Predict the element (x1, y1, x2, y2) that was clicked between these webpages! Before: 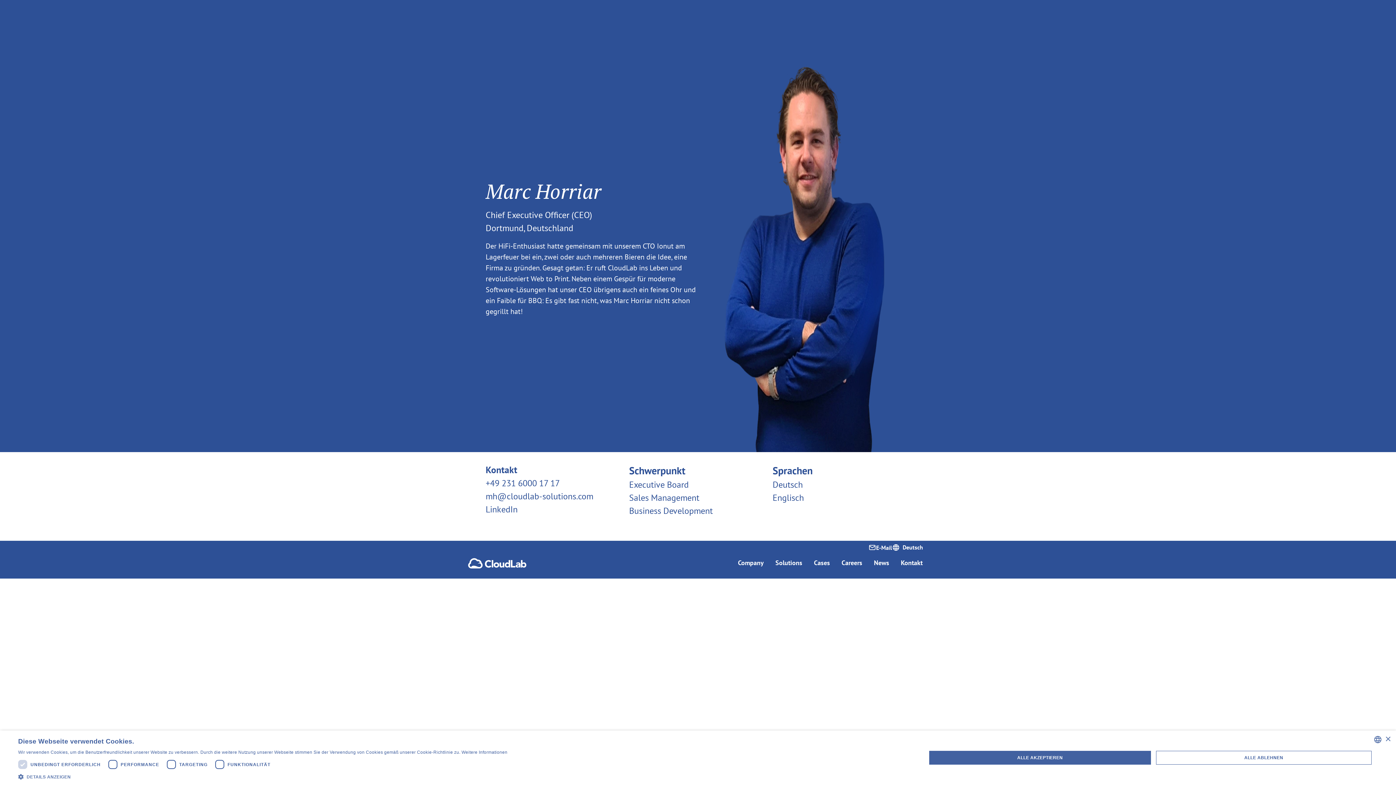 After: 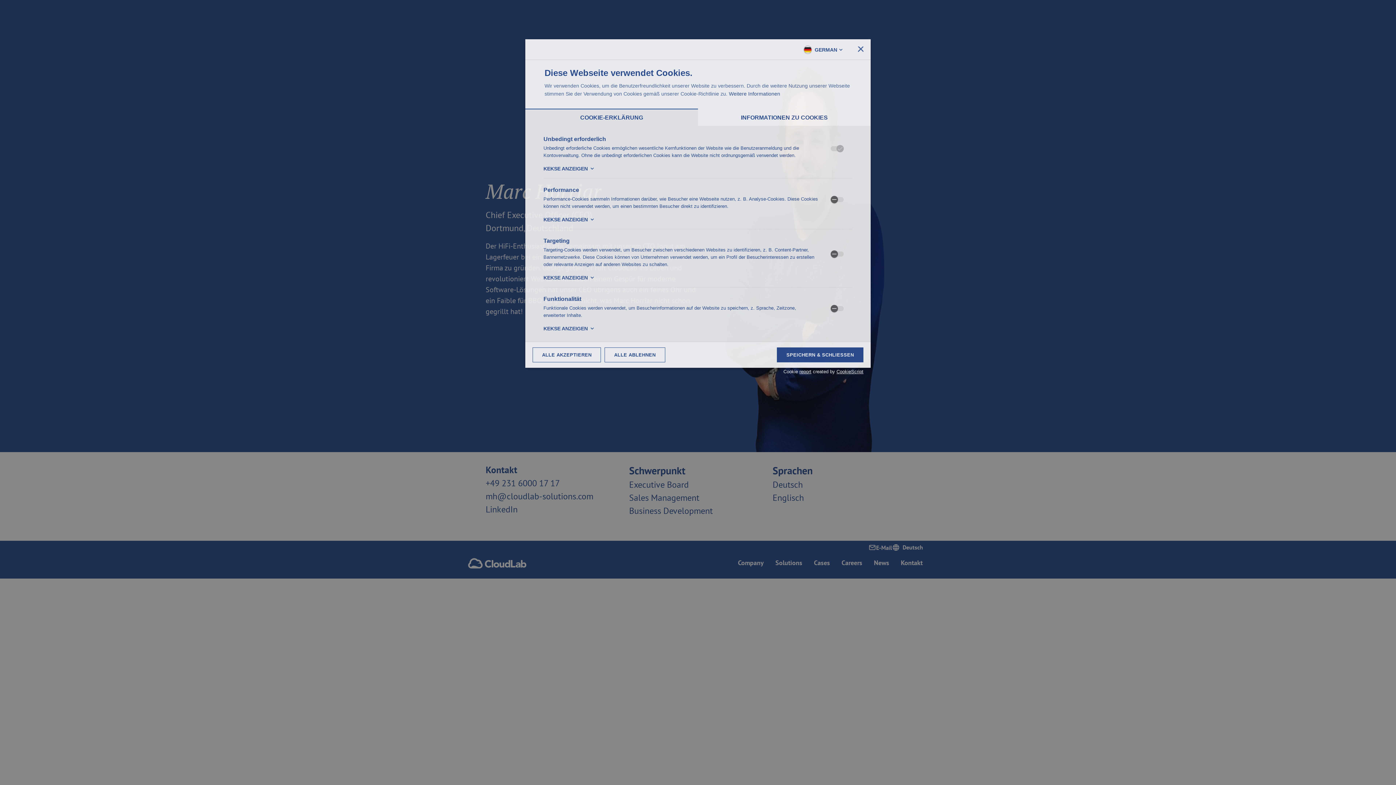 Action: bbox: (18, 773, 507, 780) label:  DETAILS ANZEIGEN